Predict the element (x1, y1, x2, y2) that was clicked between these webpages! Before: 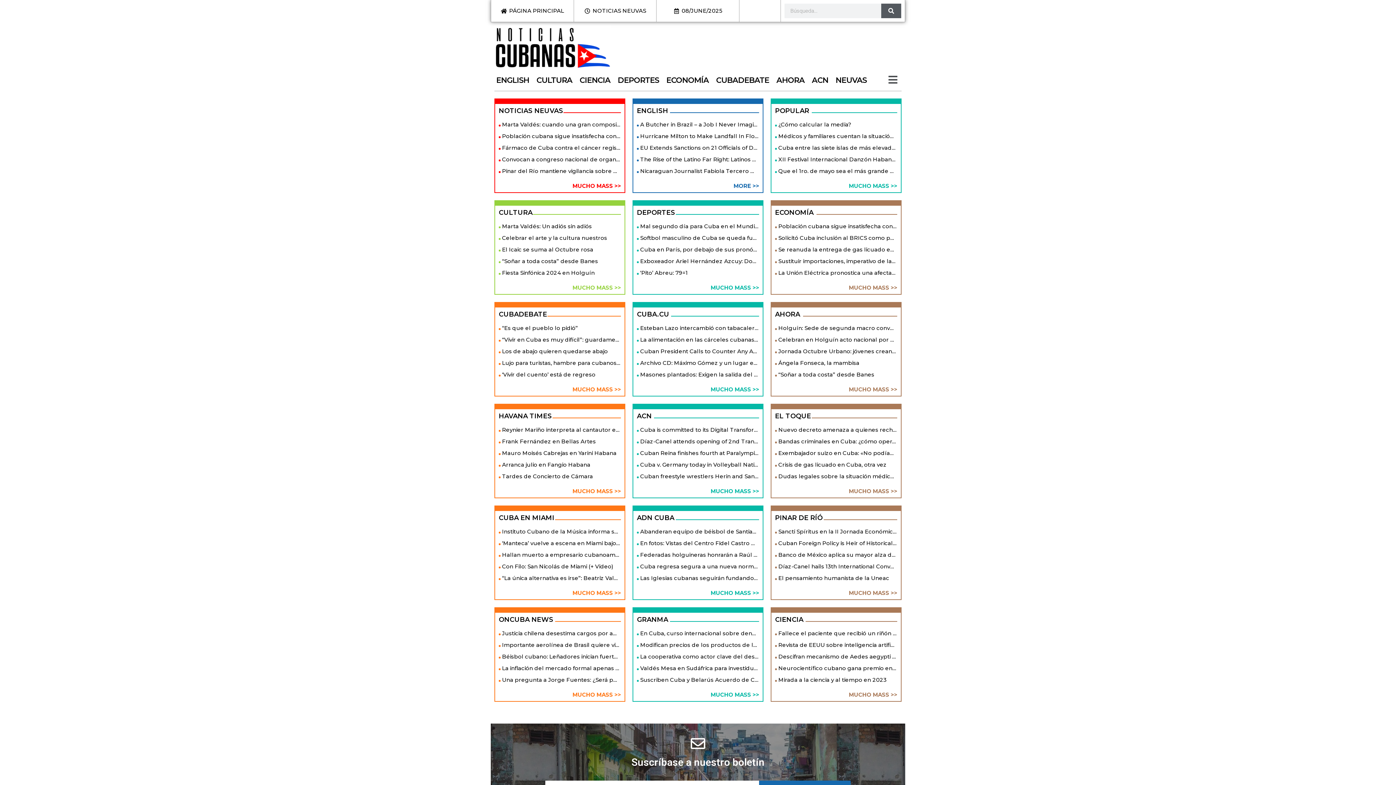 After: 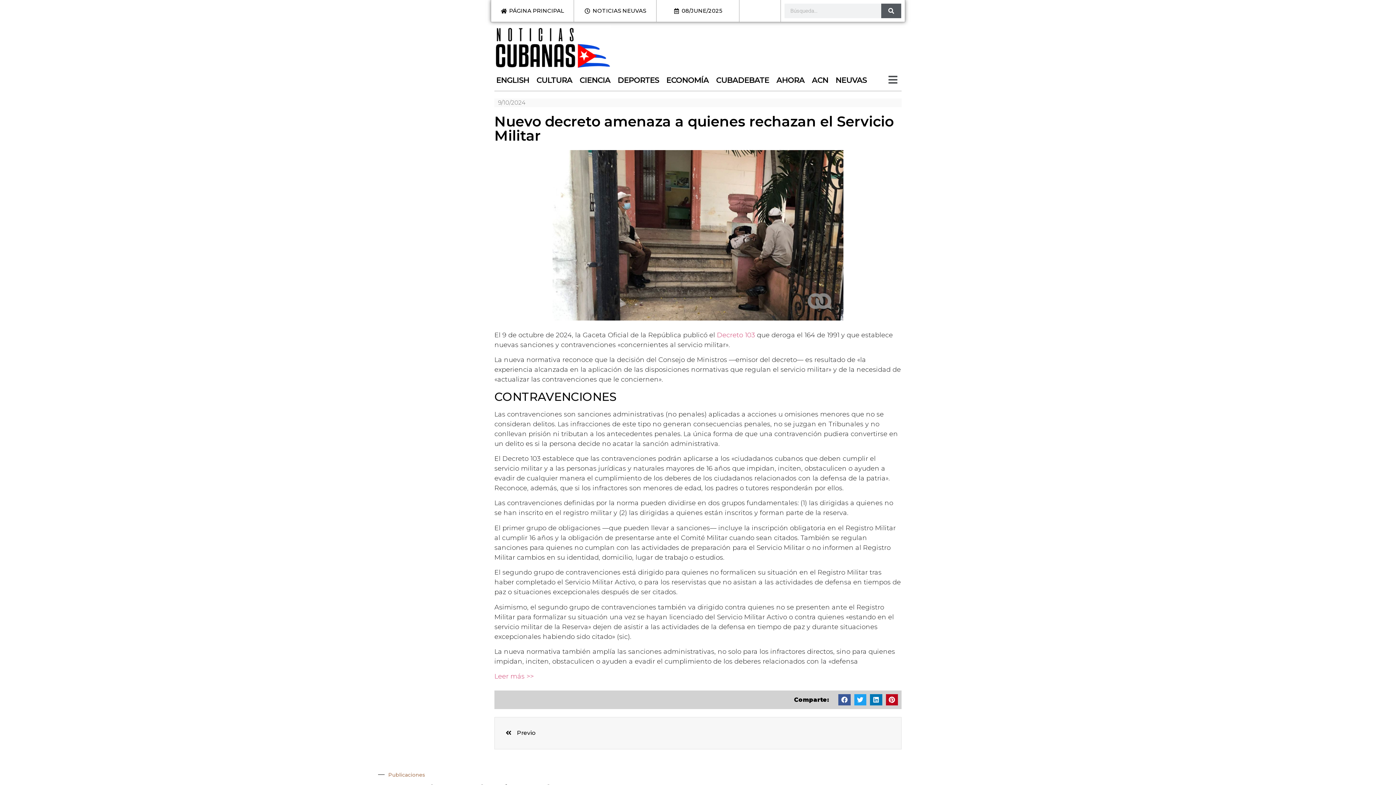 Action: label:  Nuevo decreto amenaza a quienes rechazan el Servicio Militar bbox: (775, 426, 897, 433)